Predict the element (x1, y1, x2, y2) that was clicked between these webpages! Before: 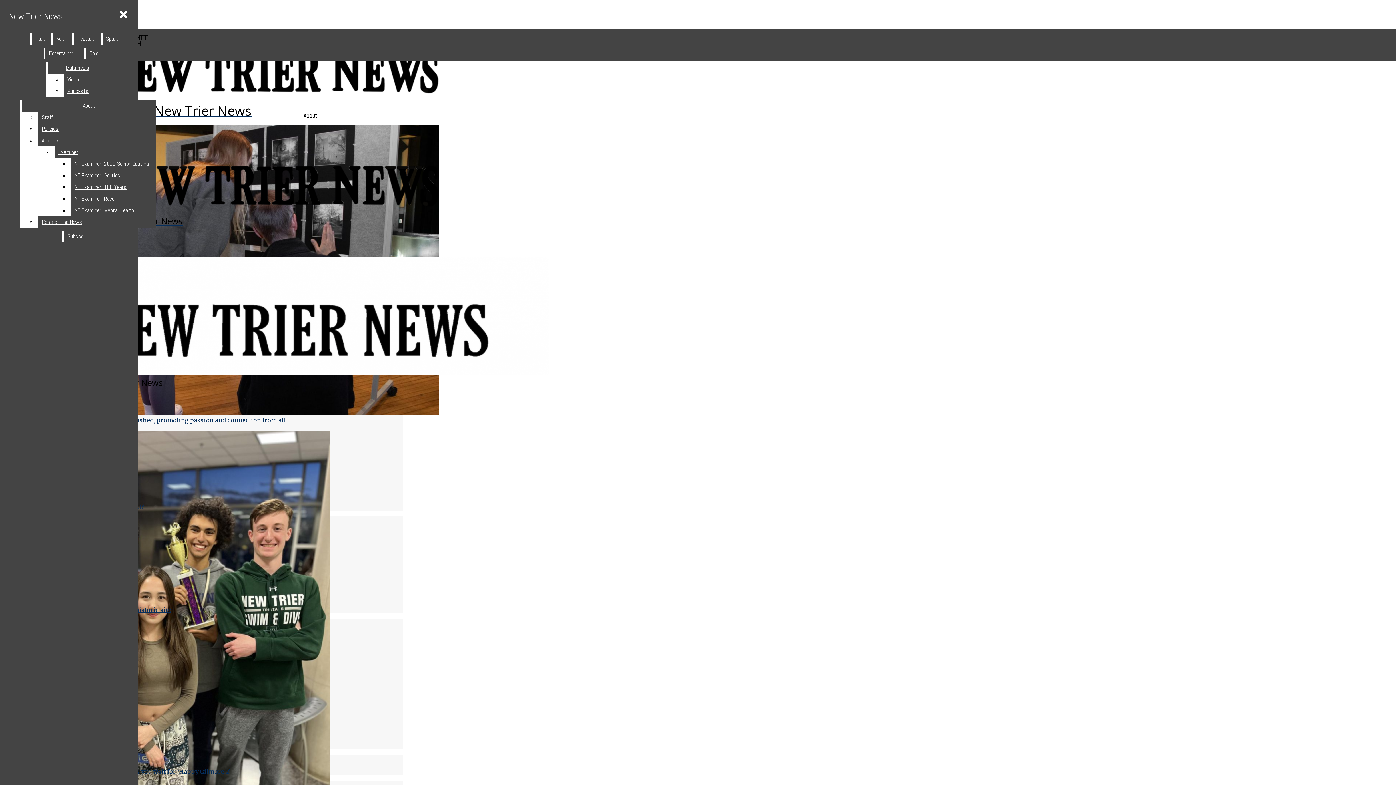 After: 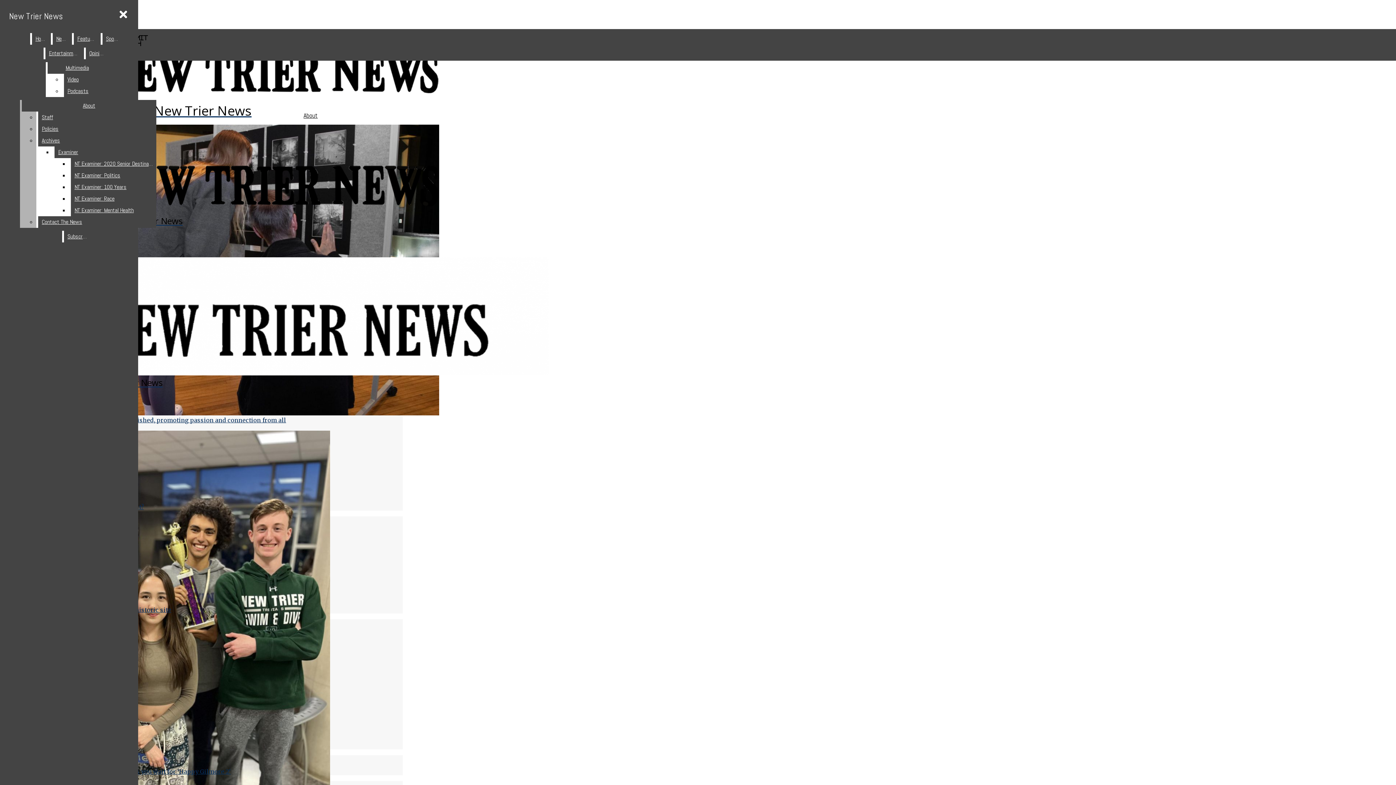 Action: bbox: (38, 216, 156, 228) label: Contact The News